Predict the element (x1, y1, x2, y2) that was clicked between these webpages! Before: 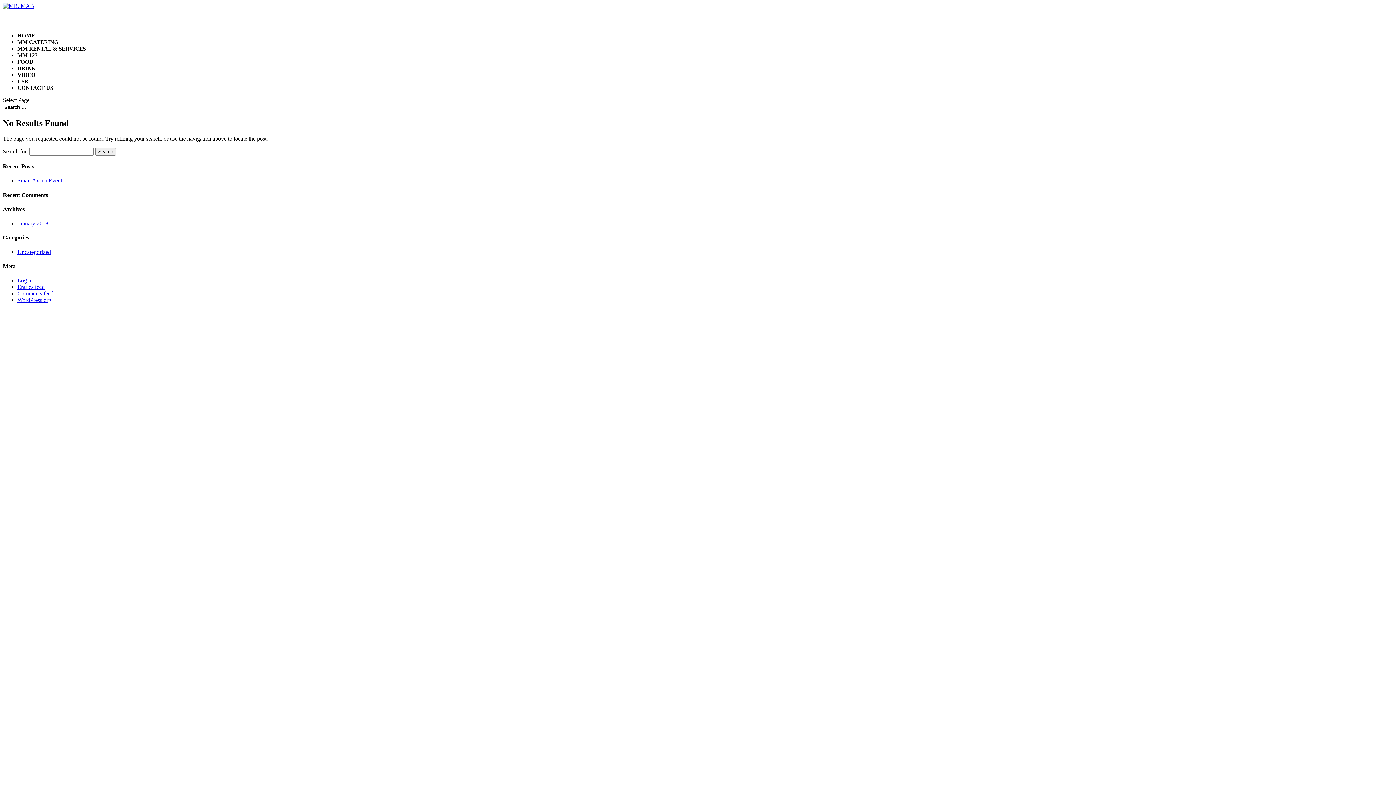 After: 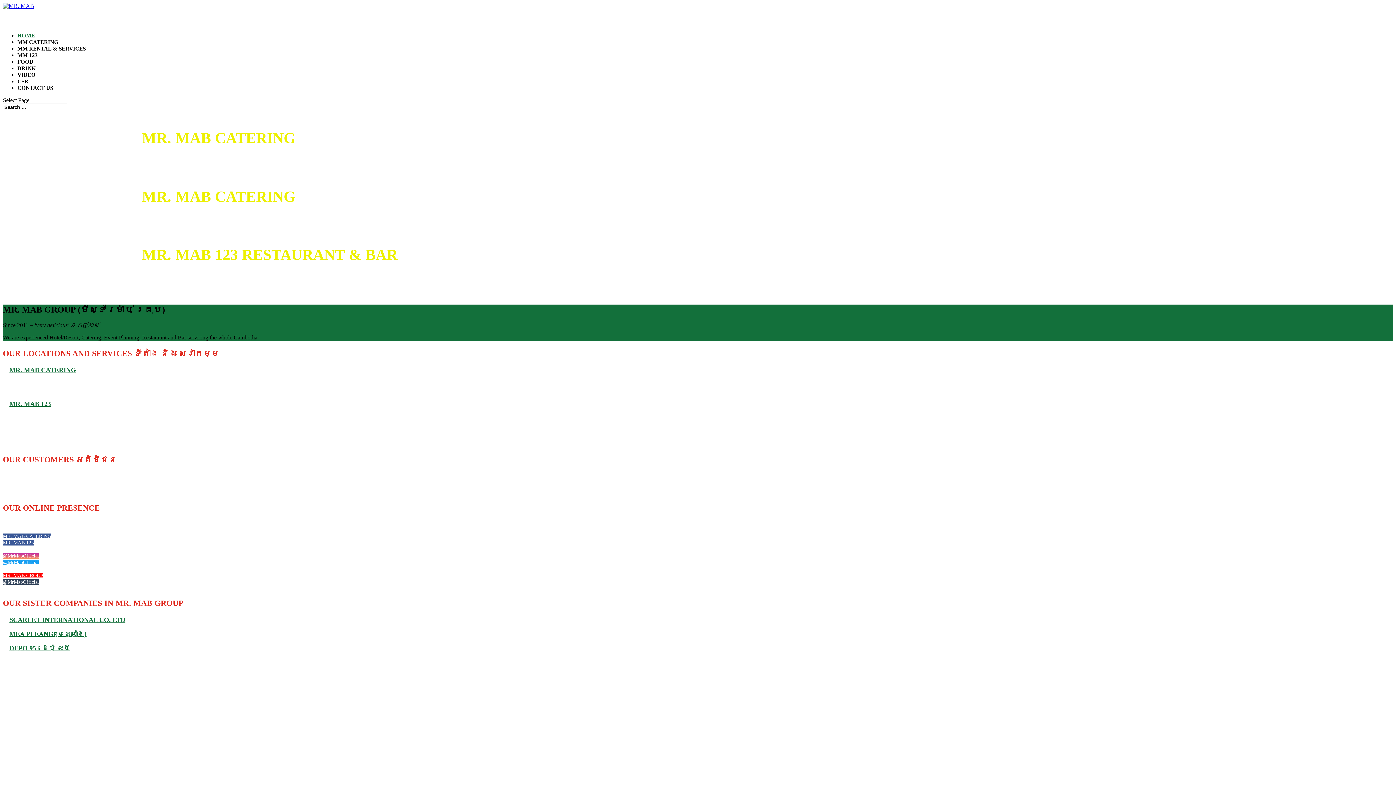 Action: bbox: (2, 2, 34, 9)